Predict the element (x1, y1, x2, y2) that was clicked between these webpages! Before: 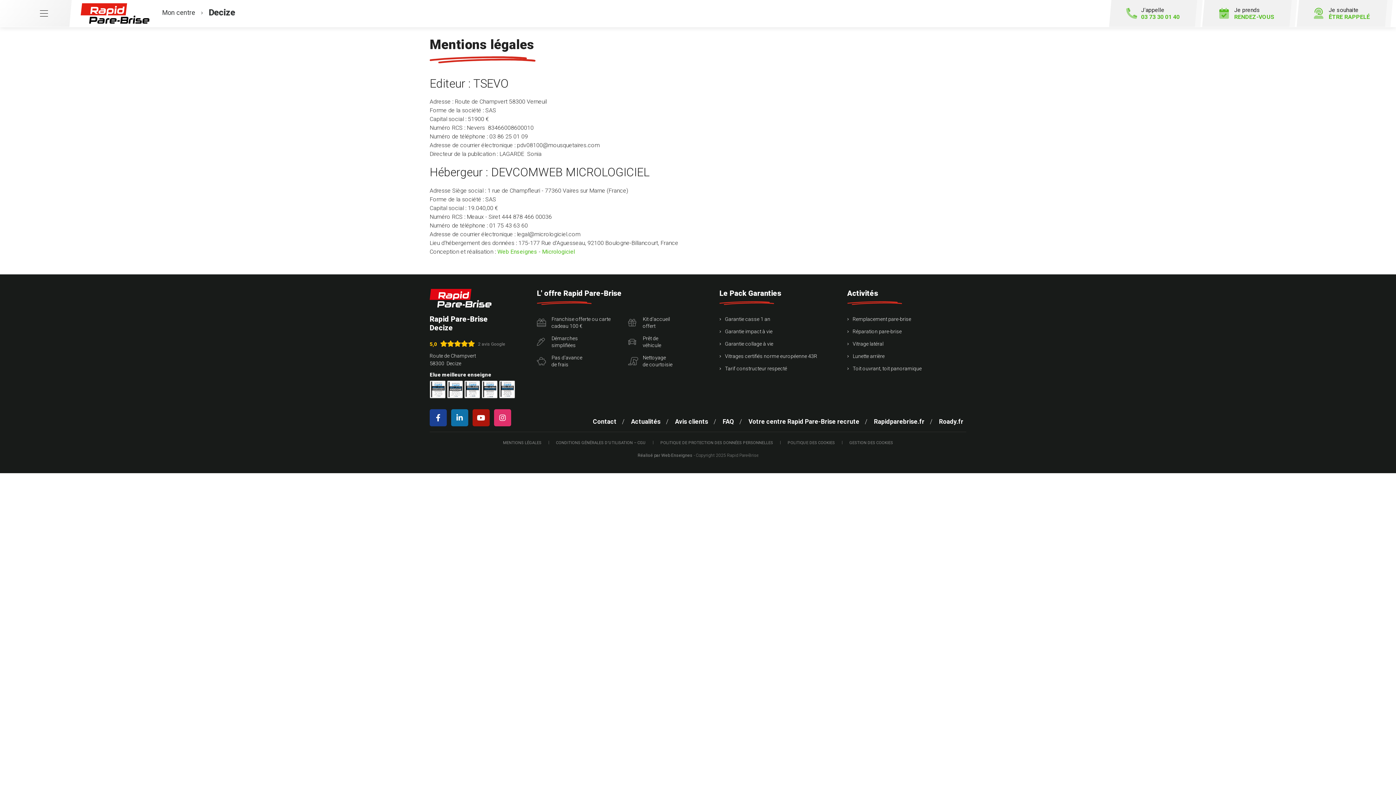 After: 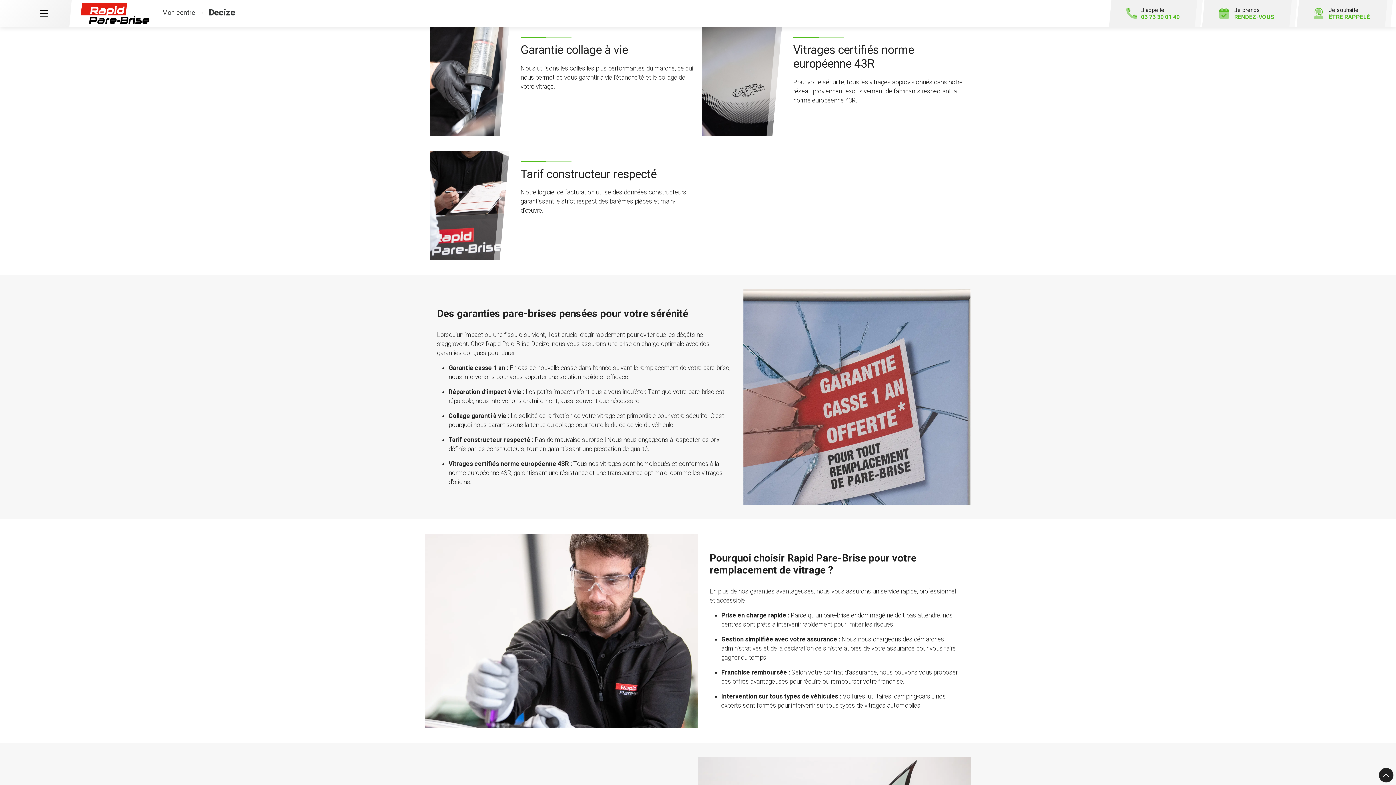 Action: label: Vitrages certifiés norme européenne 43R bbox: (719, 353, 838, 360)